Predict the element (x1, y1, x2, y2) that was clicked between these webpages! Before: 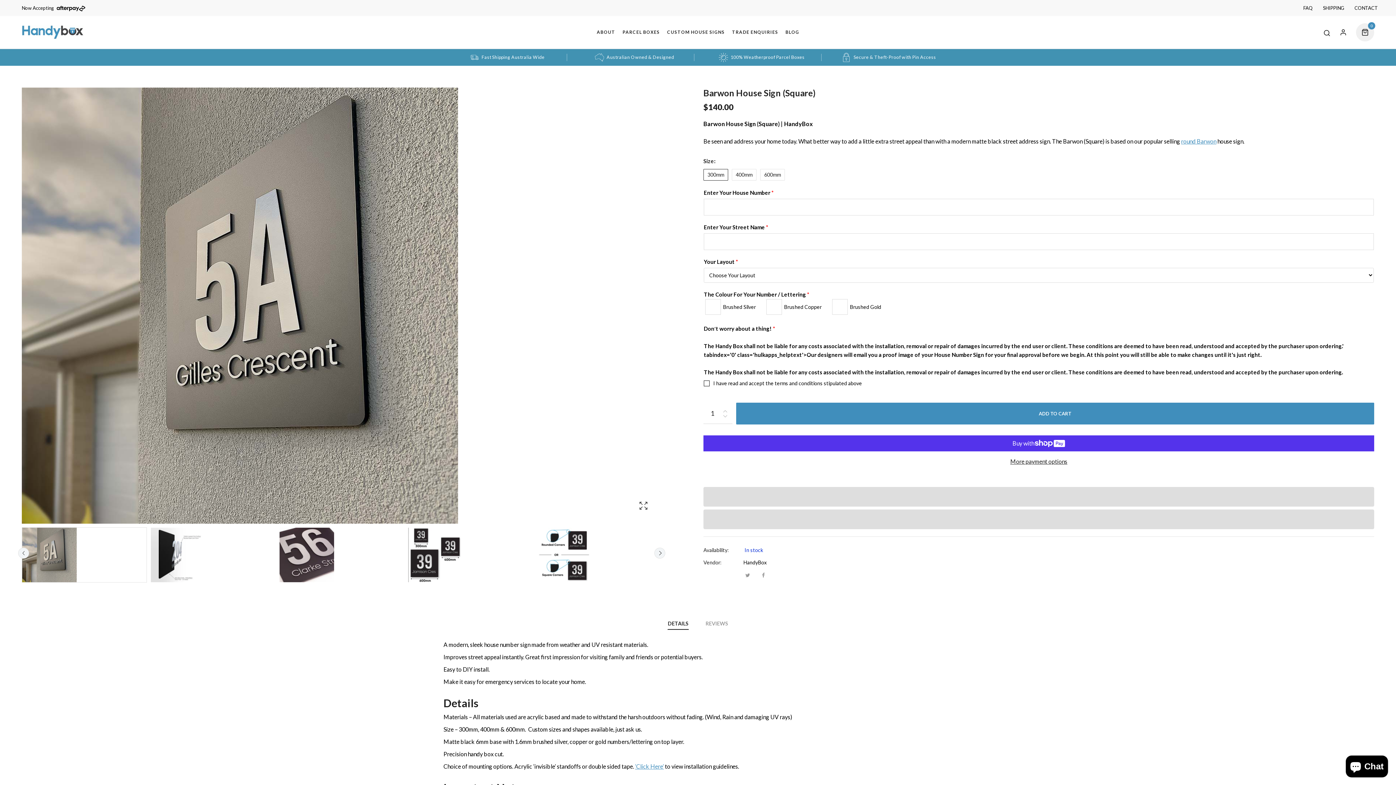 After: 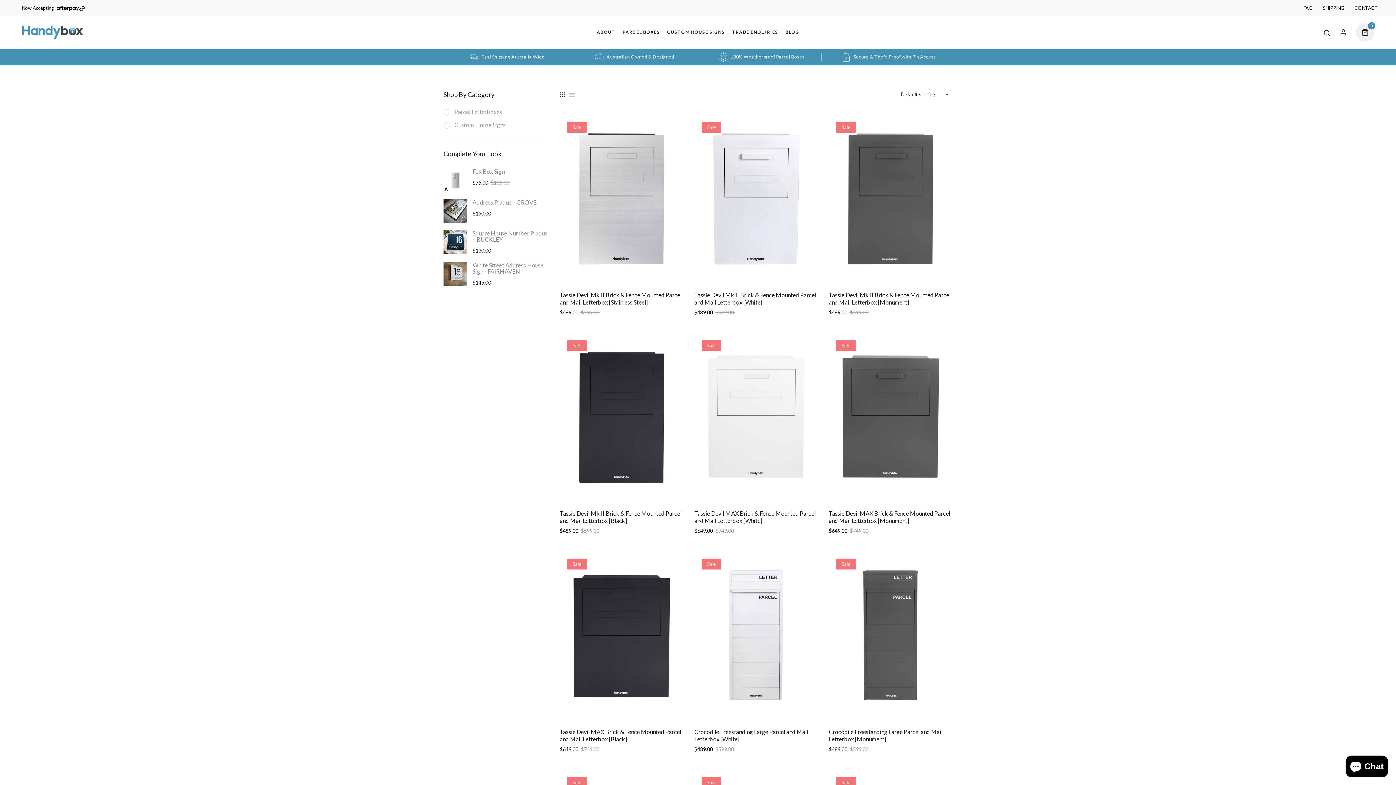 Action: bbox: (622, 23, 659, 41) label: PARCEL BOXES